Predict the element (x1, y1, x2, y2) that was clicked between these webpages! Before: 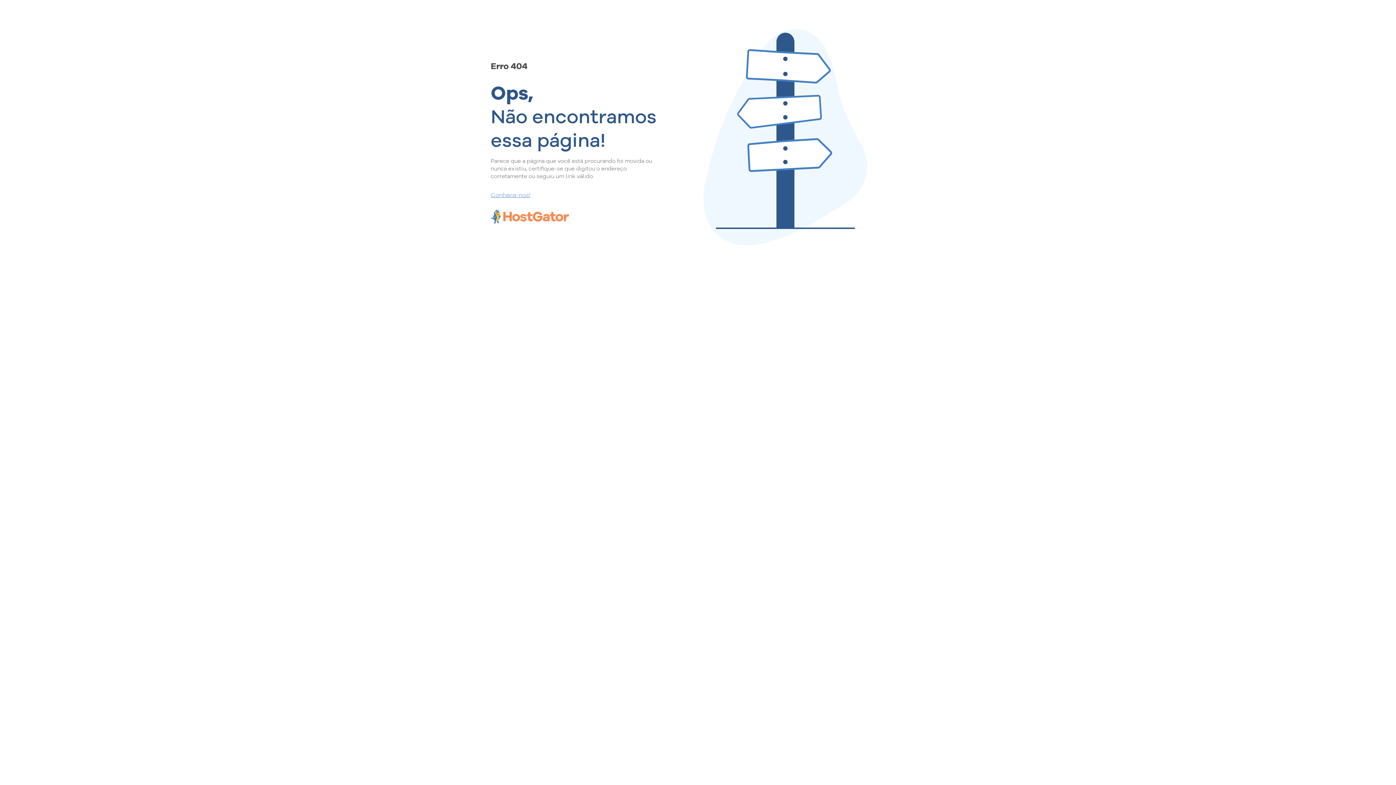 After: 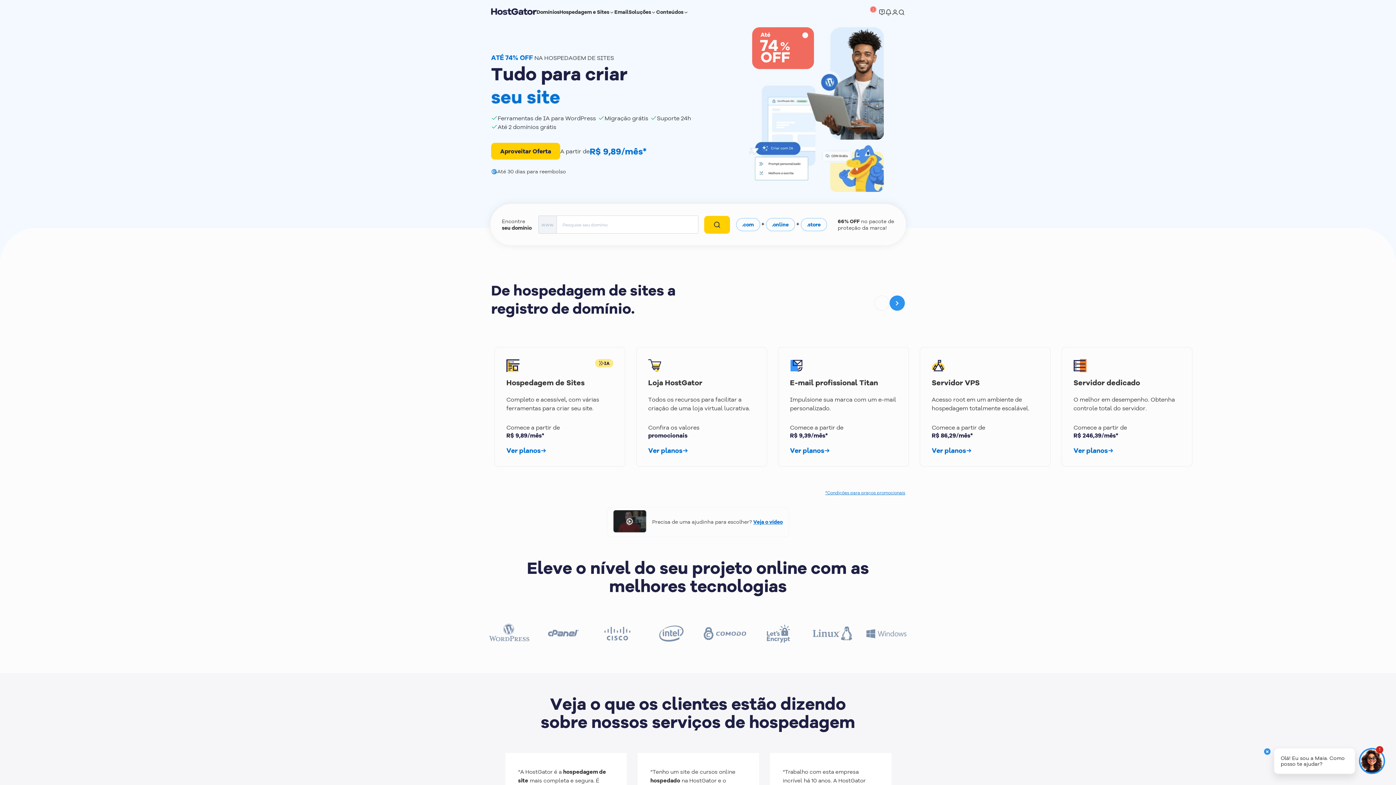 Action: bbox: (490, 190, 657, 198) label: Conheça-nos!